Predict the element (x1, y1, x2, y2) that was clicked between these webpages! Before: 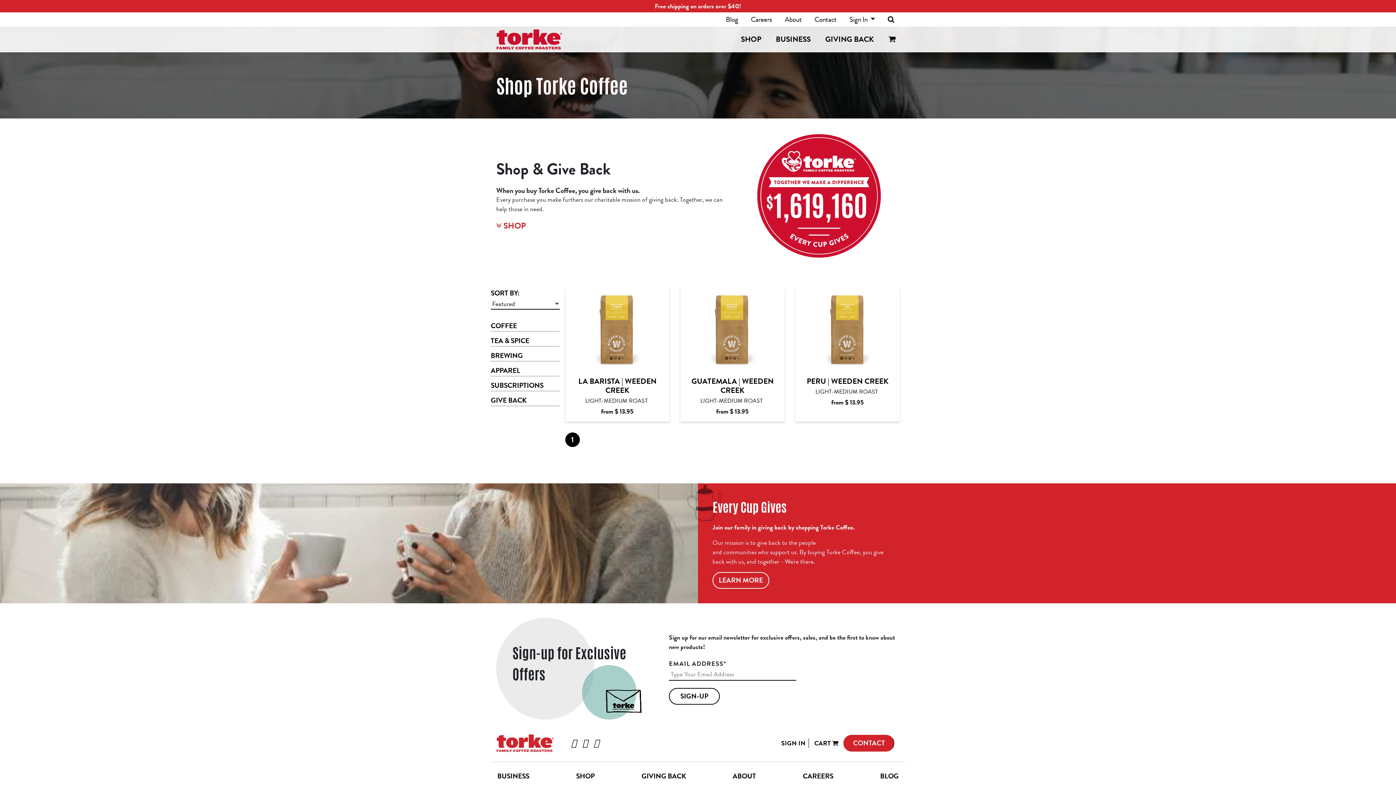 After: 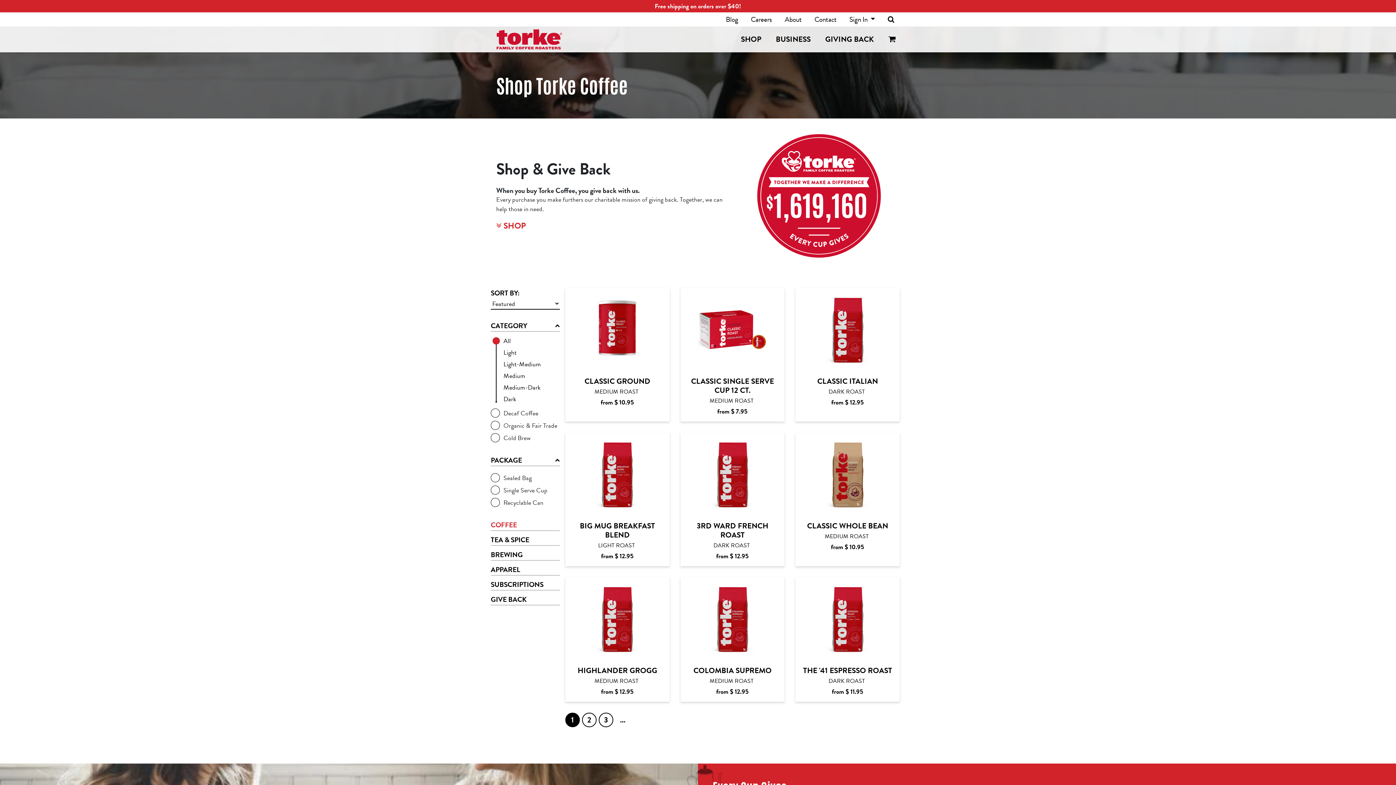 Action: label: SHOP bbox: (733, 31, 768, 47)